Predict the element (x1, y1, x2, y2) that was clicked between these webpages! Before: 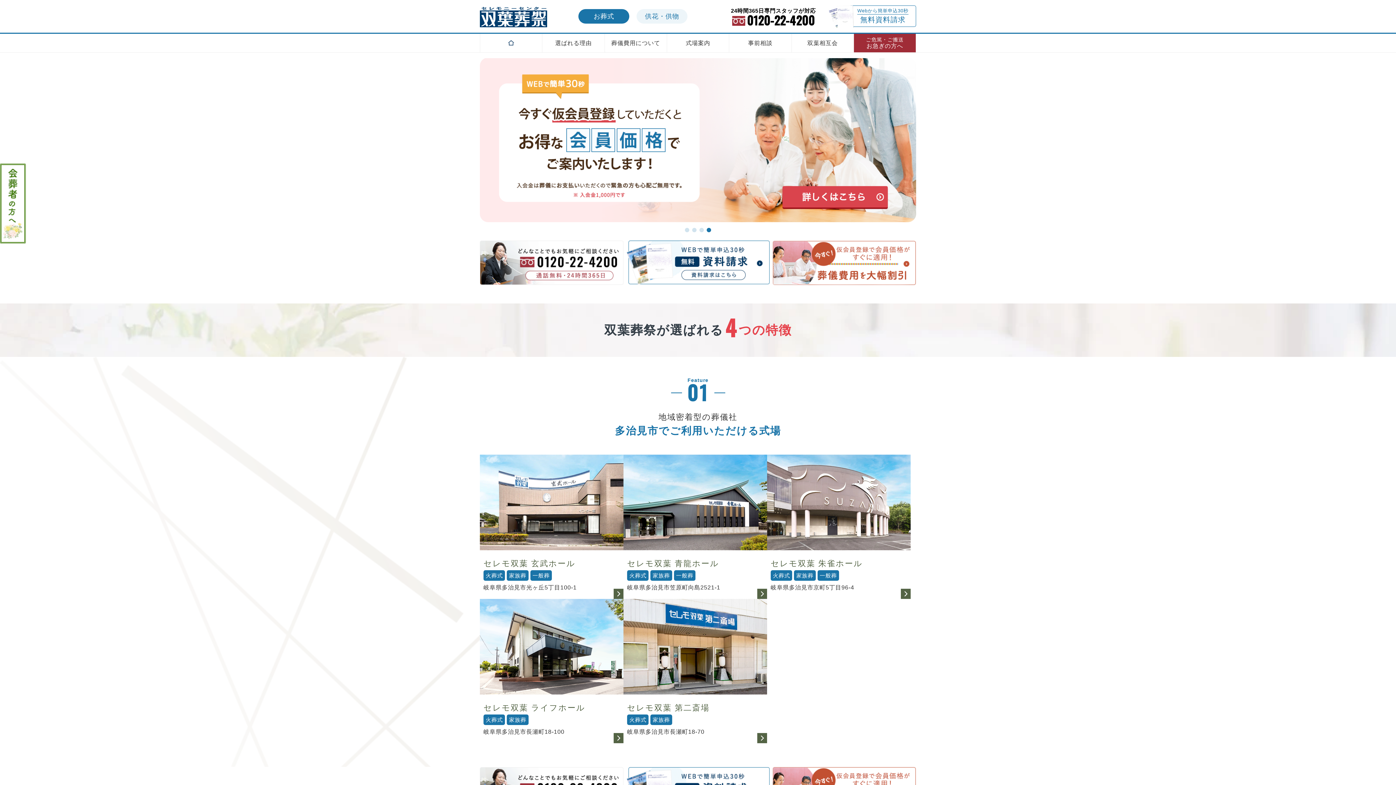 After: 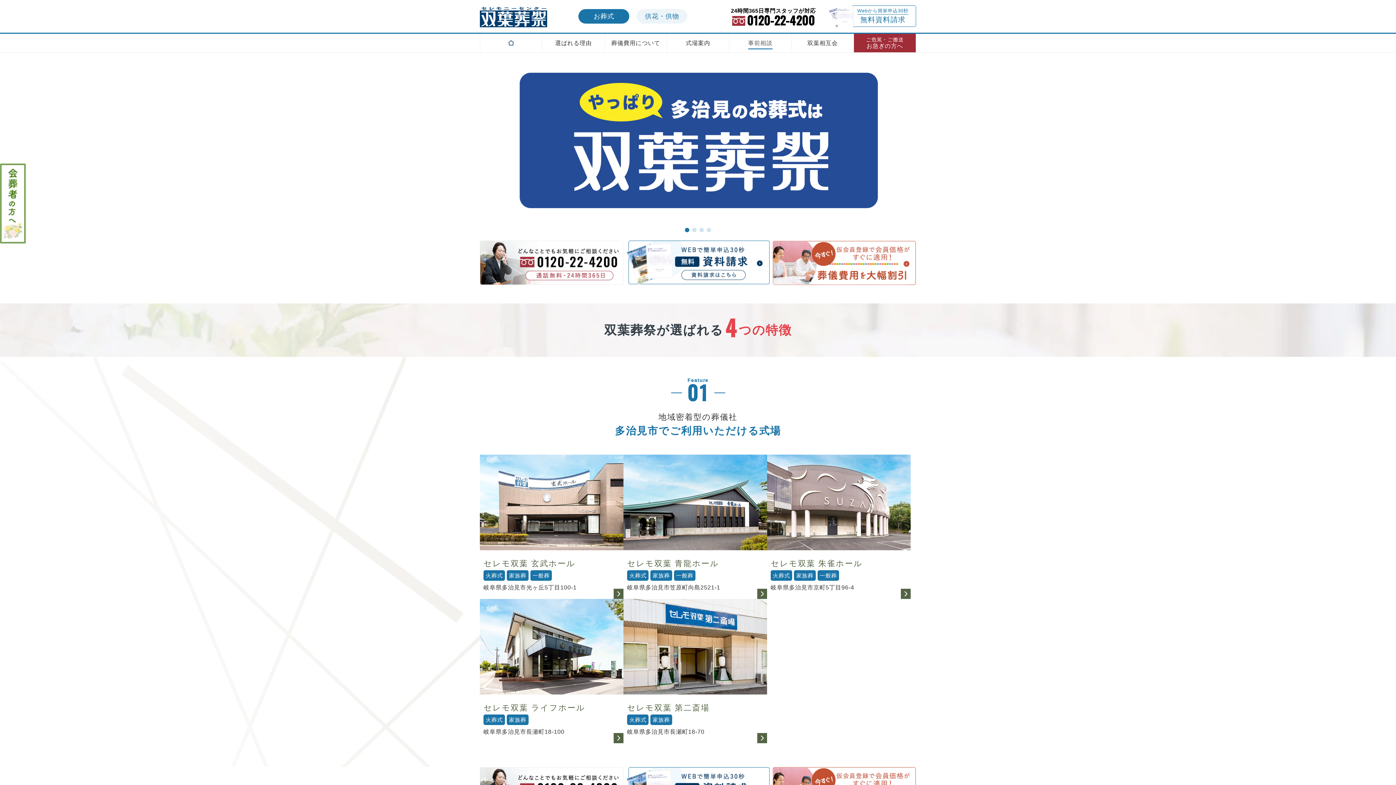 Action: label: 事前相談 bbox: (748, 35, 772, 50)